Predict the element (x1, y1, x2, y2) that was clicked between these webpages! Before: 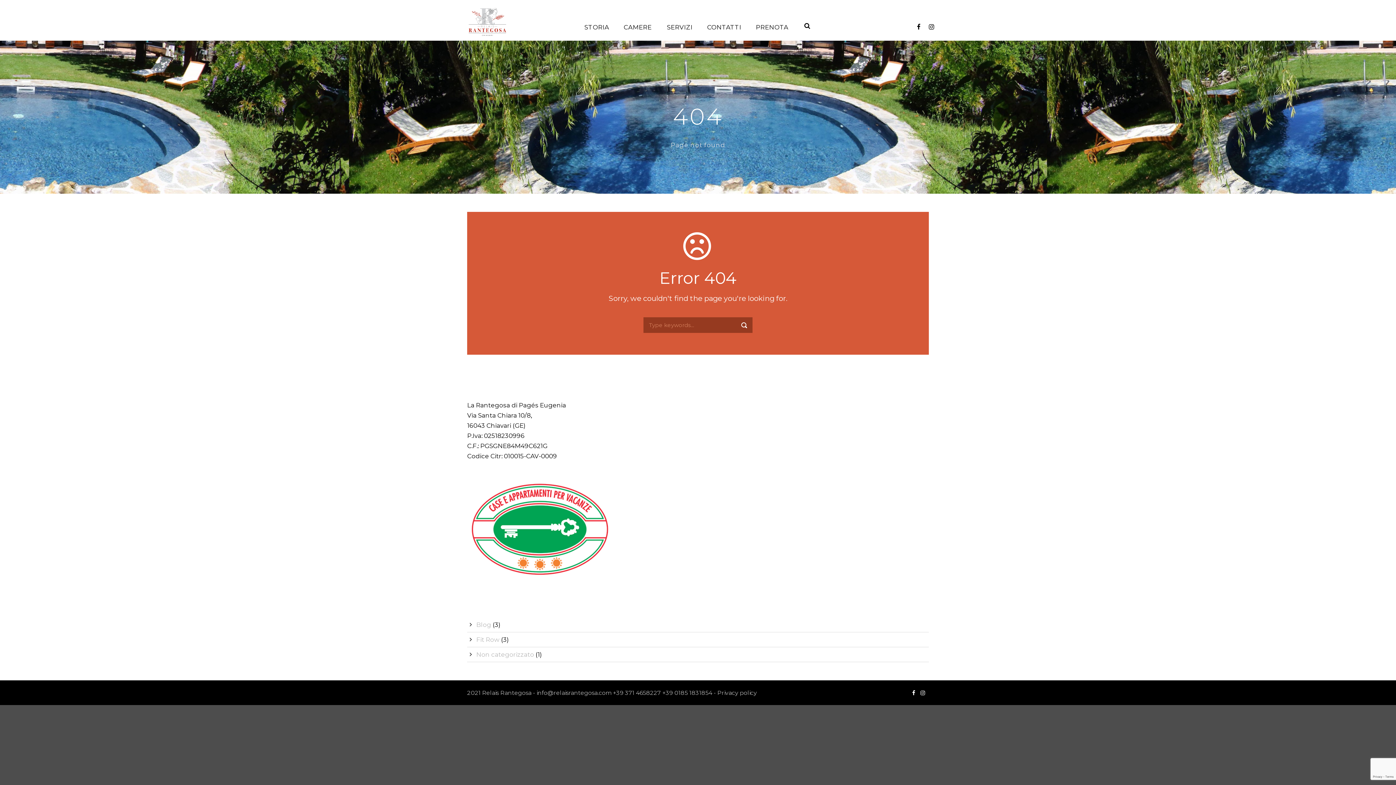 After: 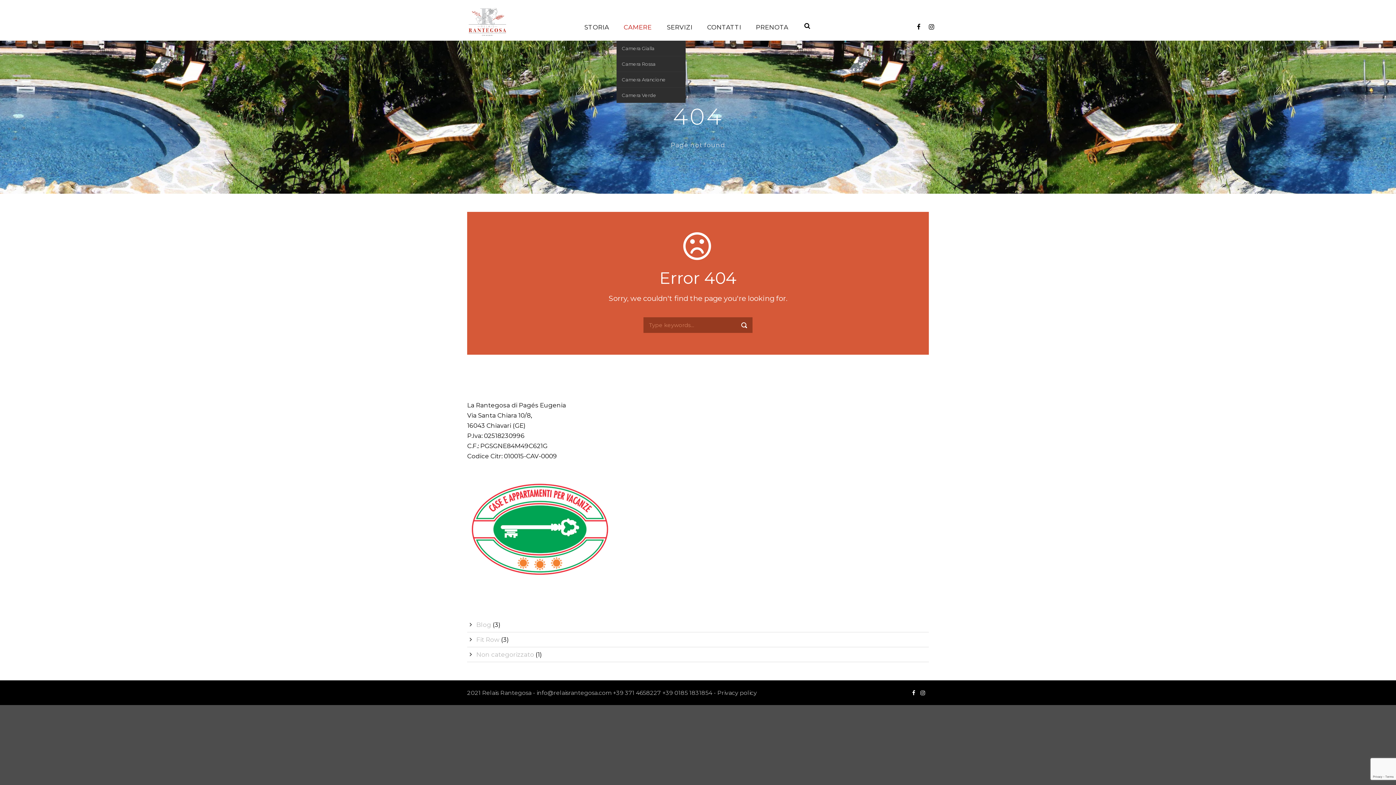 Action: label: CAMERE bbox: (616, 22, 659, 40)